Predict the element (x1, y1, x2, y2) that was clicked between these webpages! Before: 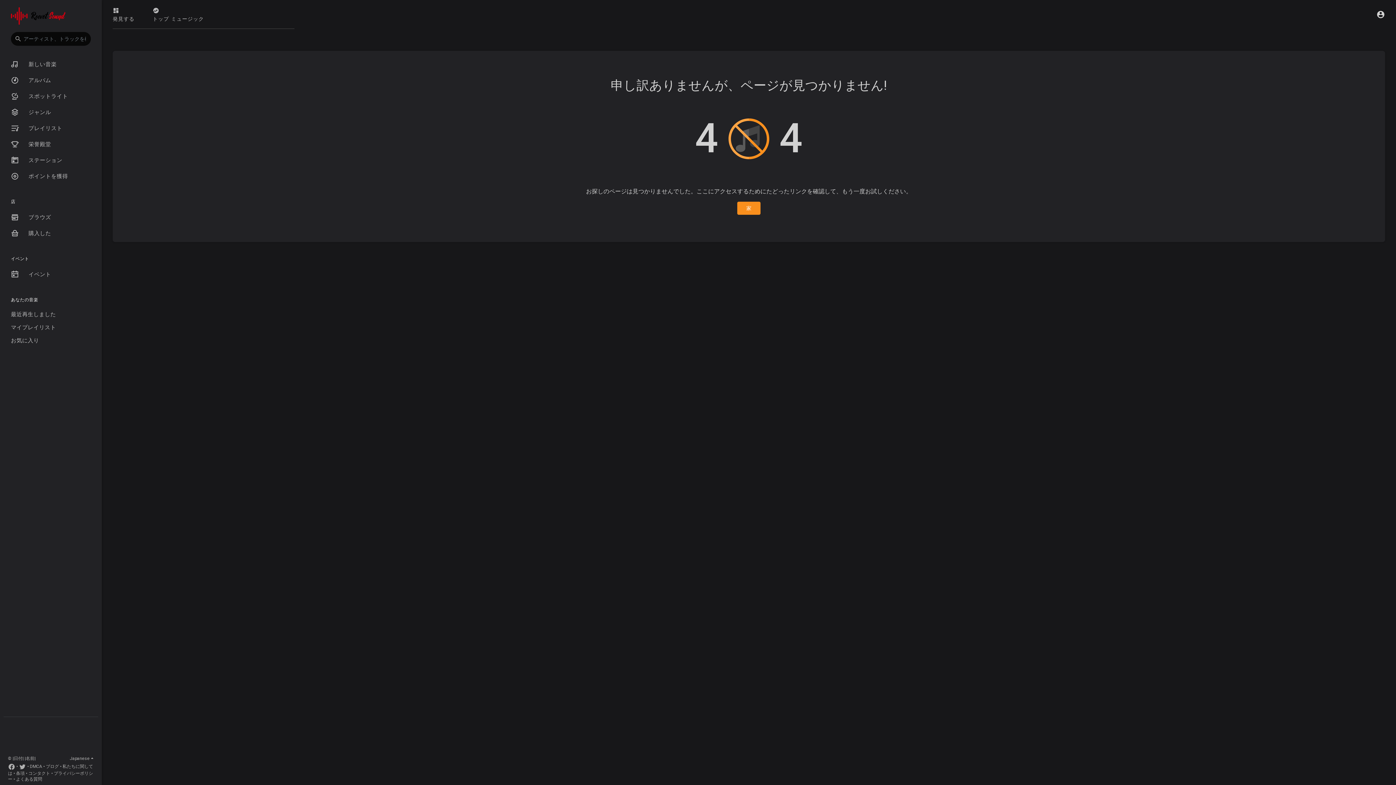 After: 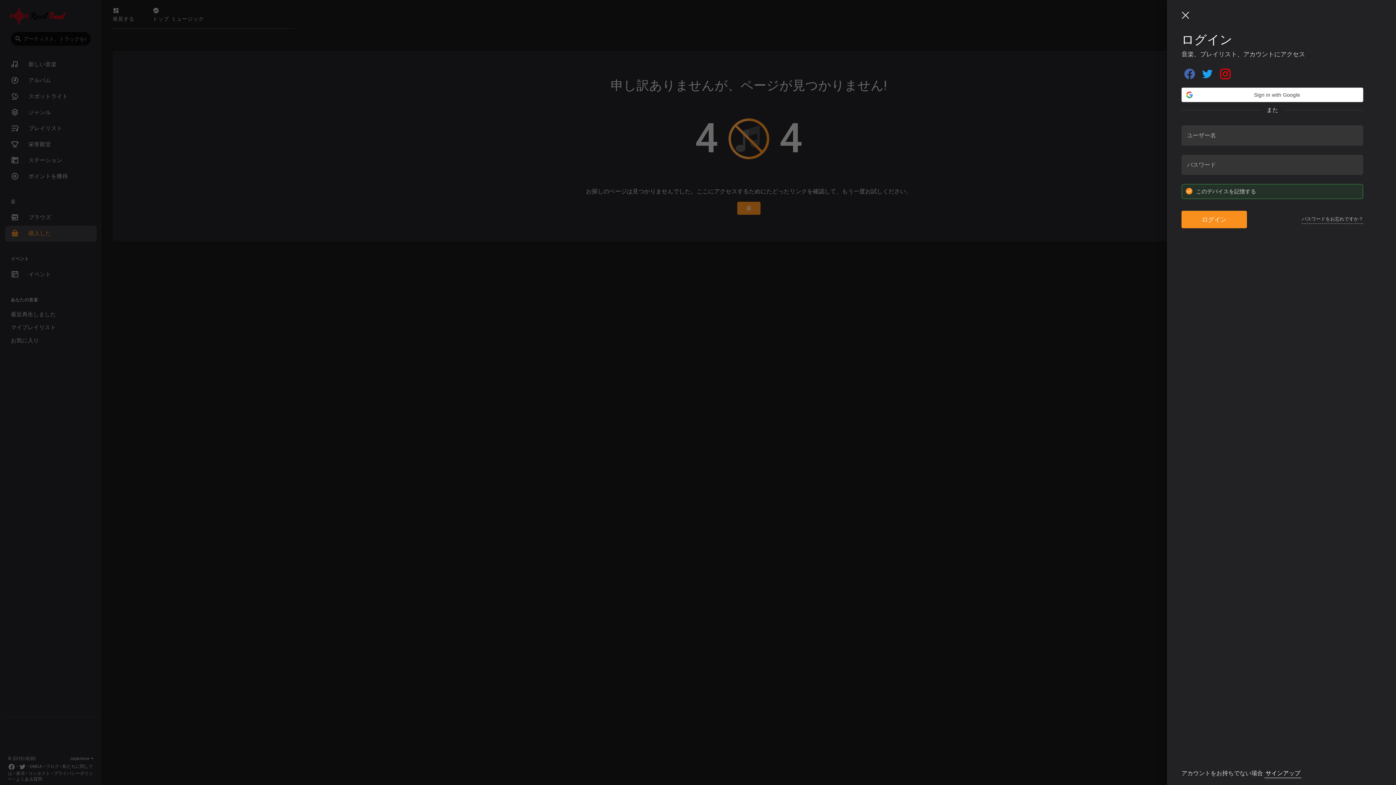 Action: label:  購入した bbox: (5, 225, 96, 241)